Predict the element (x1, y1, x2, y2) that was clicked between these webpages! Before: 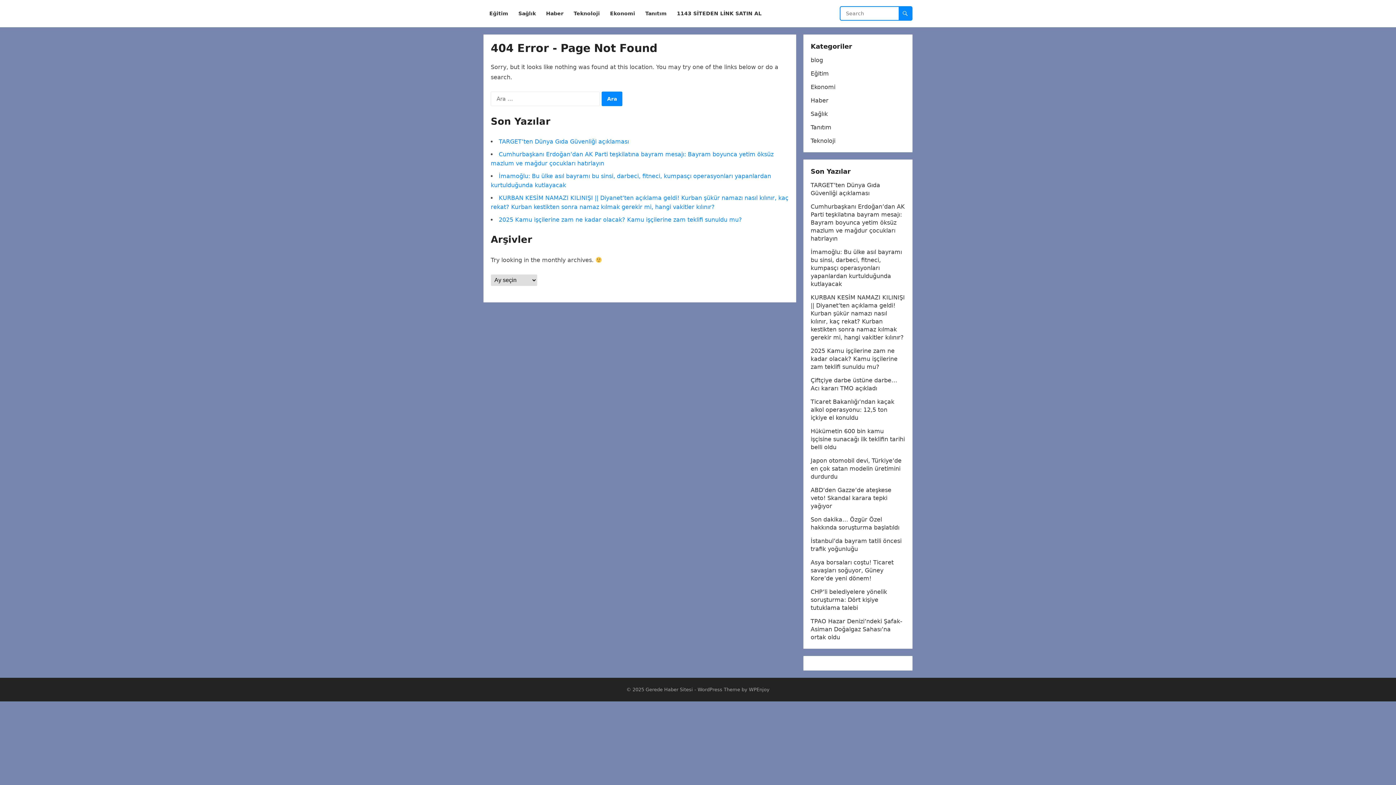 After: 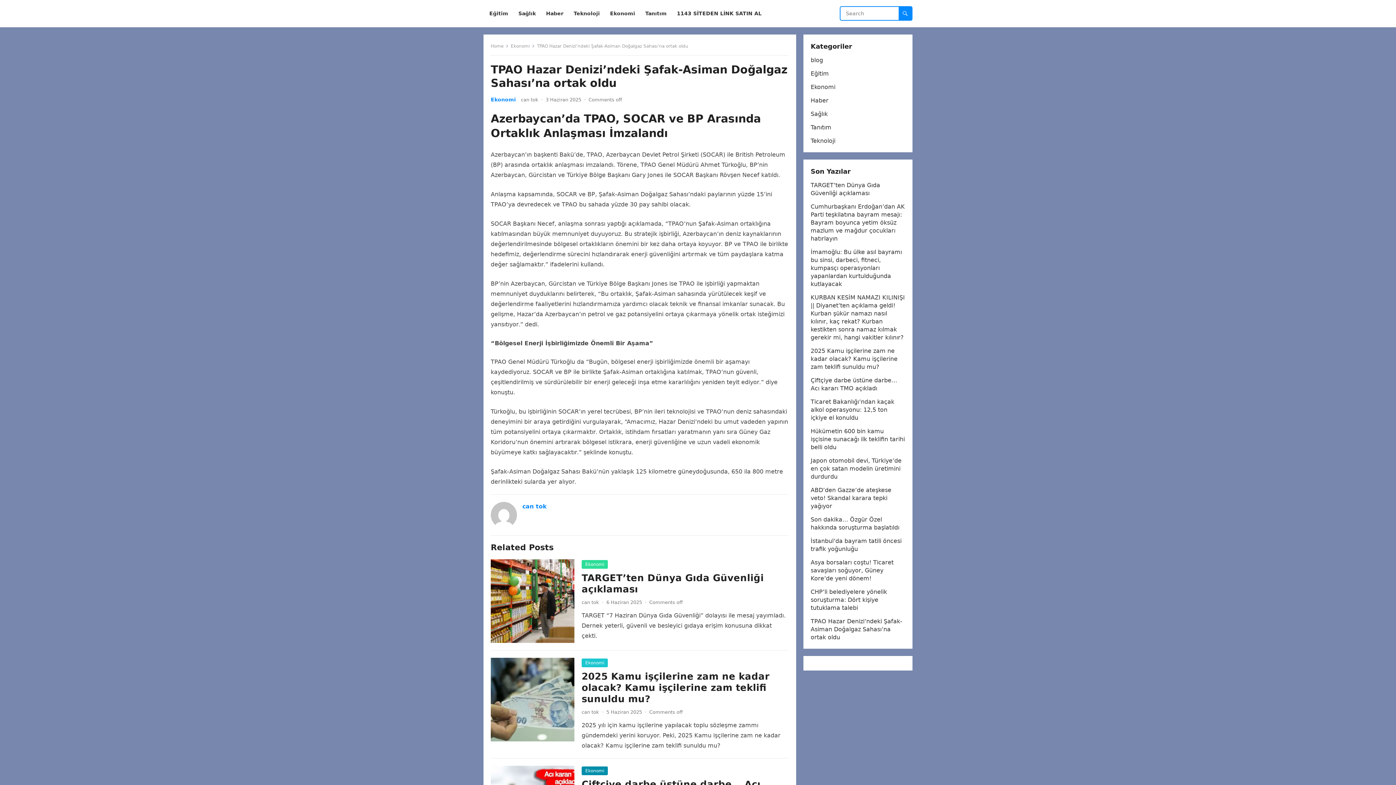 Action: bbox: (810, 618, 902, 641) label: TPAO Hazar Denizi’ndeki Şafak-Asiman Doğalgaz Sahası’na ortak oldu